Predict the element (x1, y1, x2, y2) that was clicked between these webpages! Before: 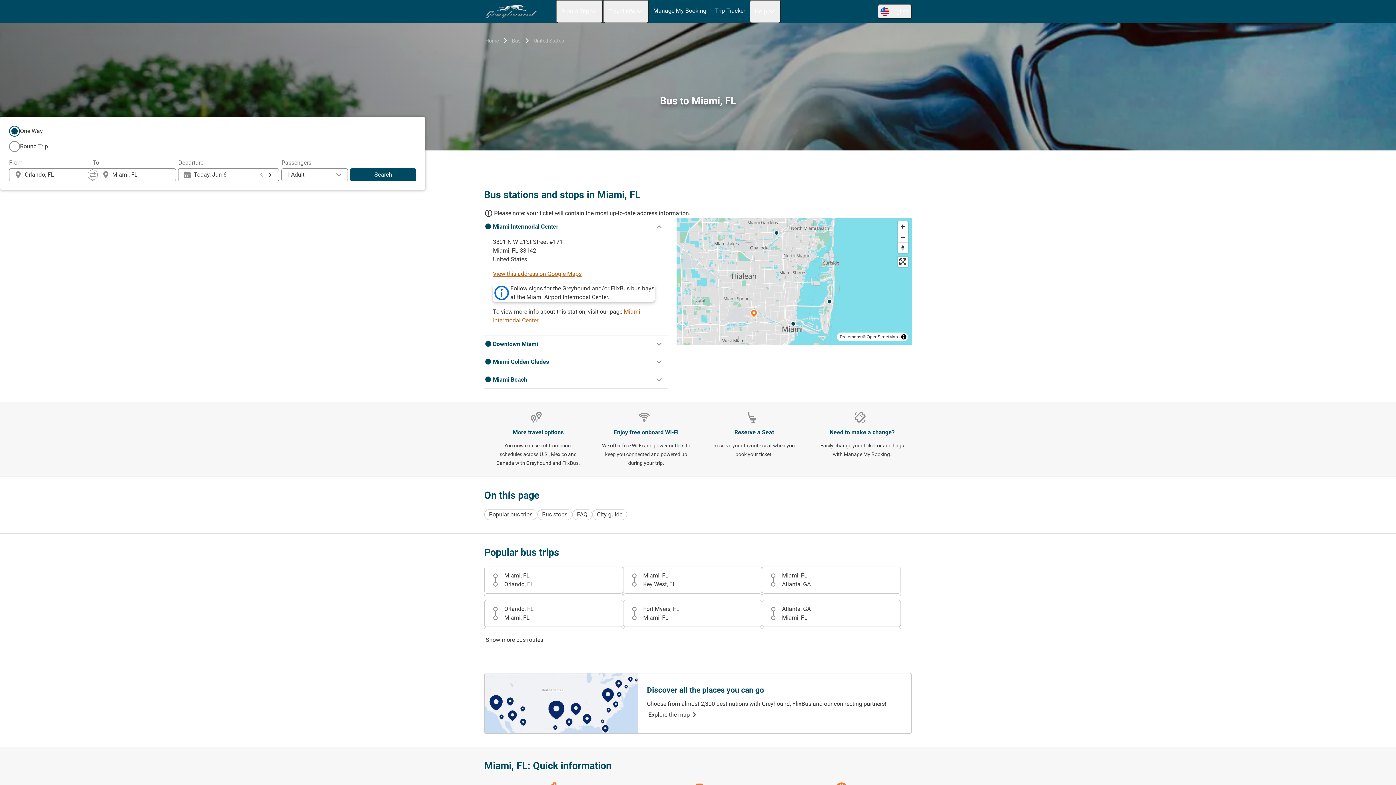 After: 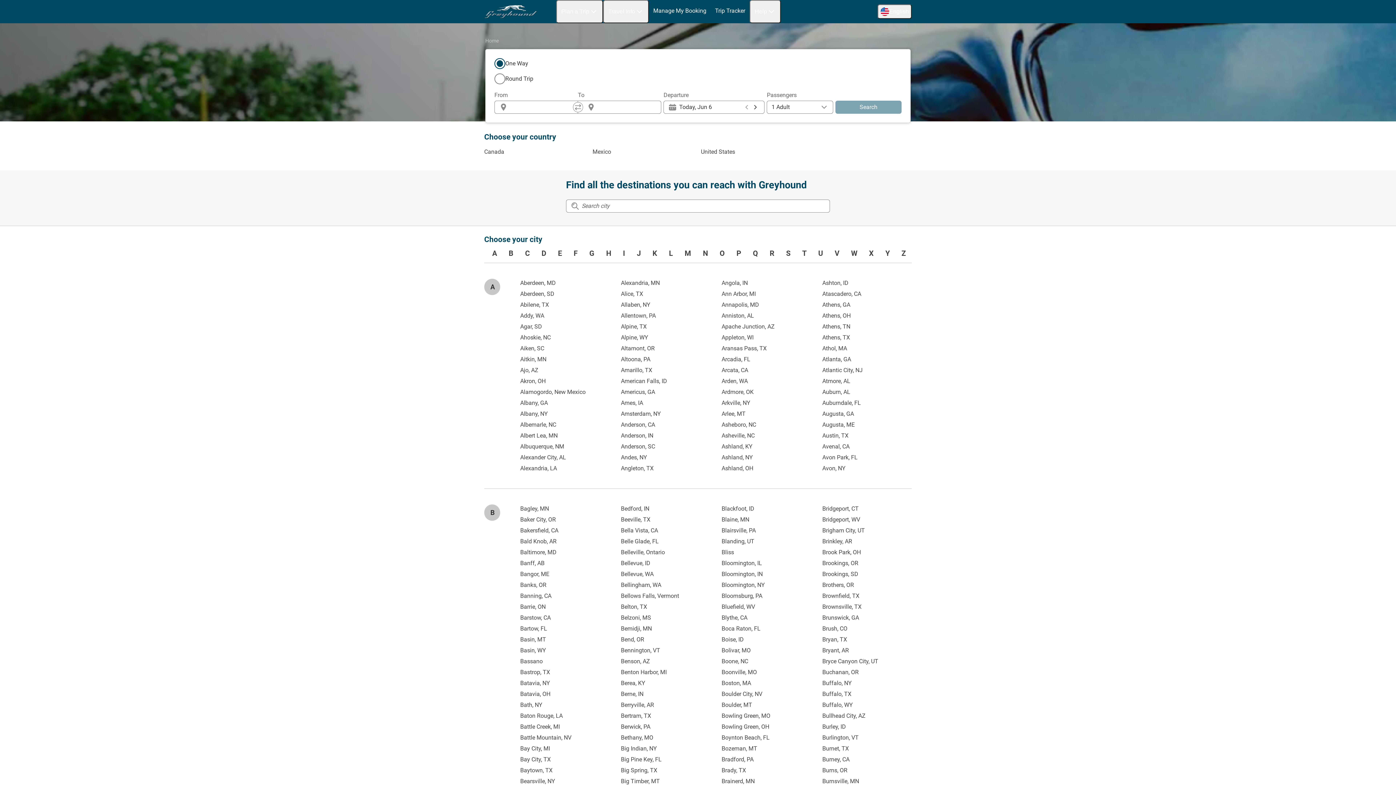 Action: label: Bus bbox: (510, 36, 521, 45)